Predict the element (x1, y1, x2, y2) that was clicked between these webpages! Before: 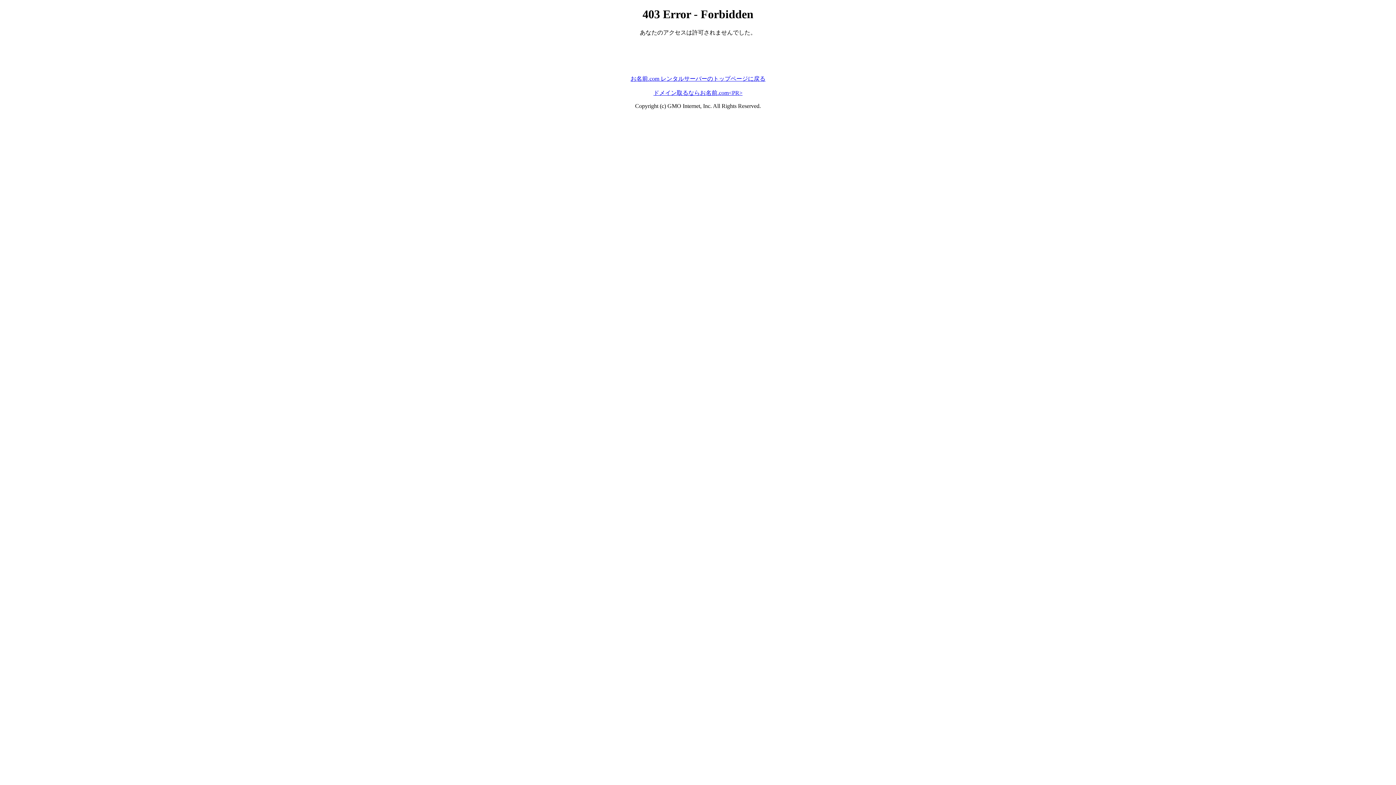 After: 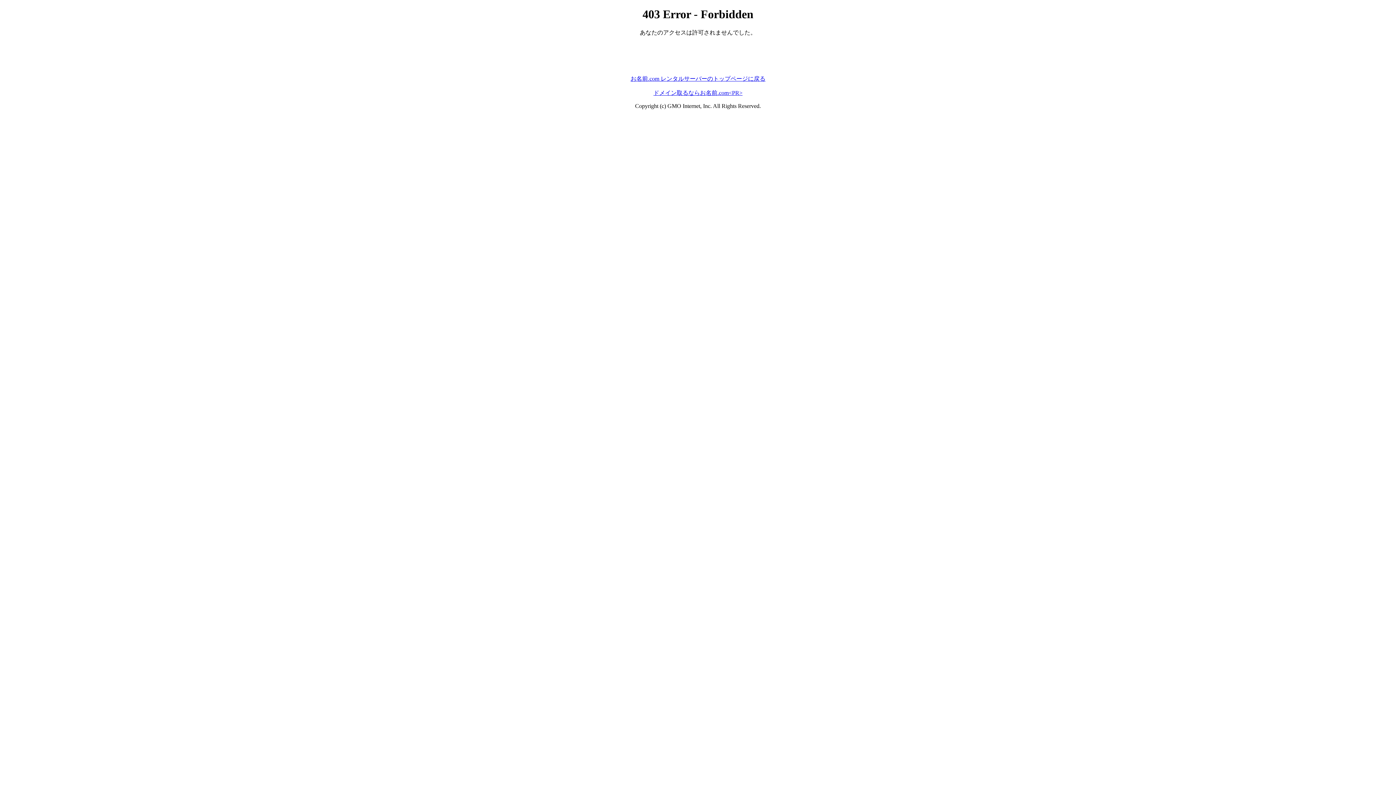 Action: label: お名前.com レンタルサーバーのトップページに戻る bbox: (630, 75, 765, 81)